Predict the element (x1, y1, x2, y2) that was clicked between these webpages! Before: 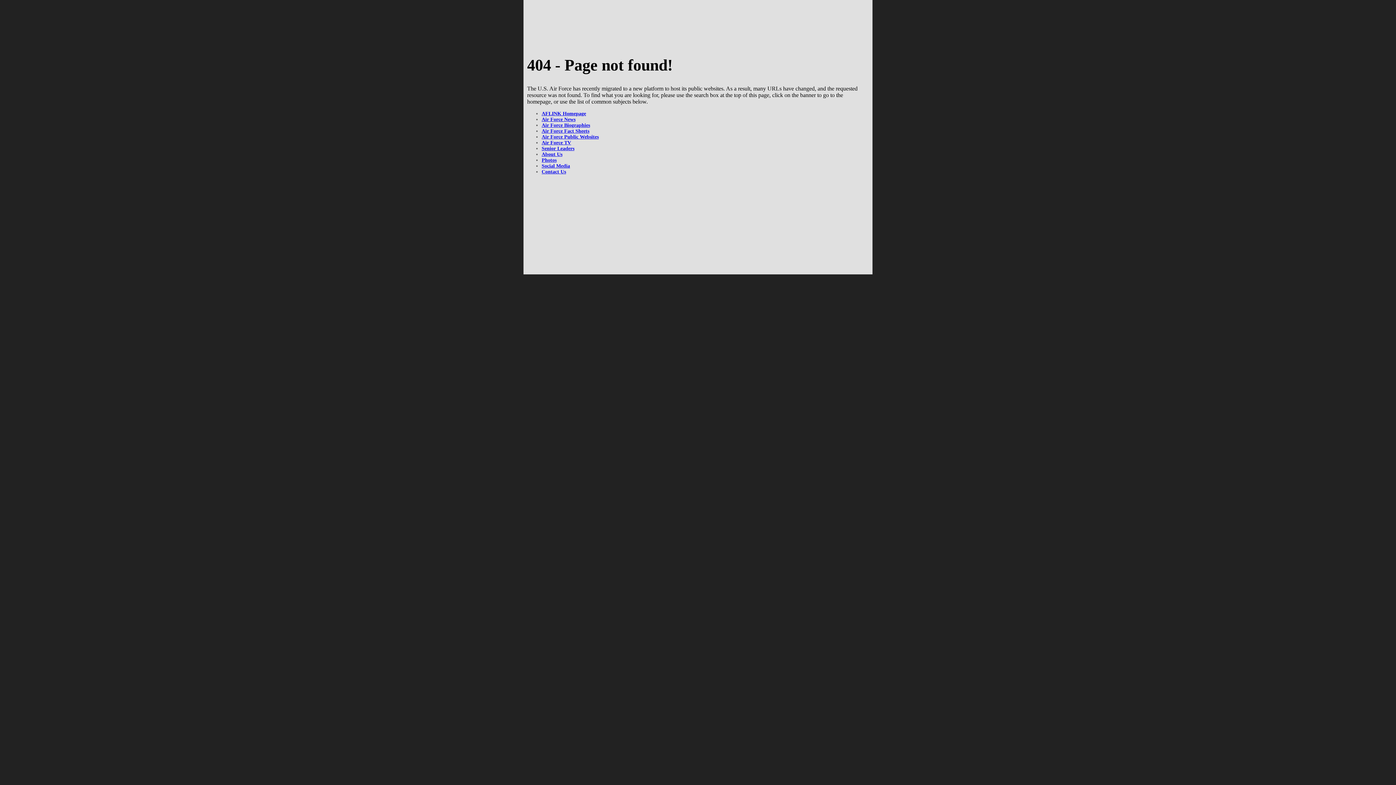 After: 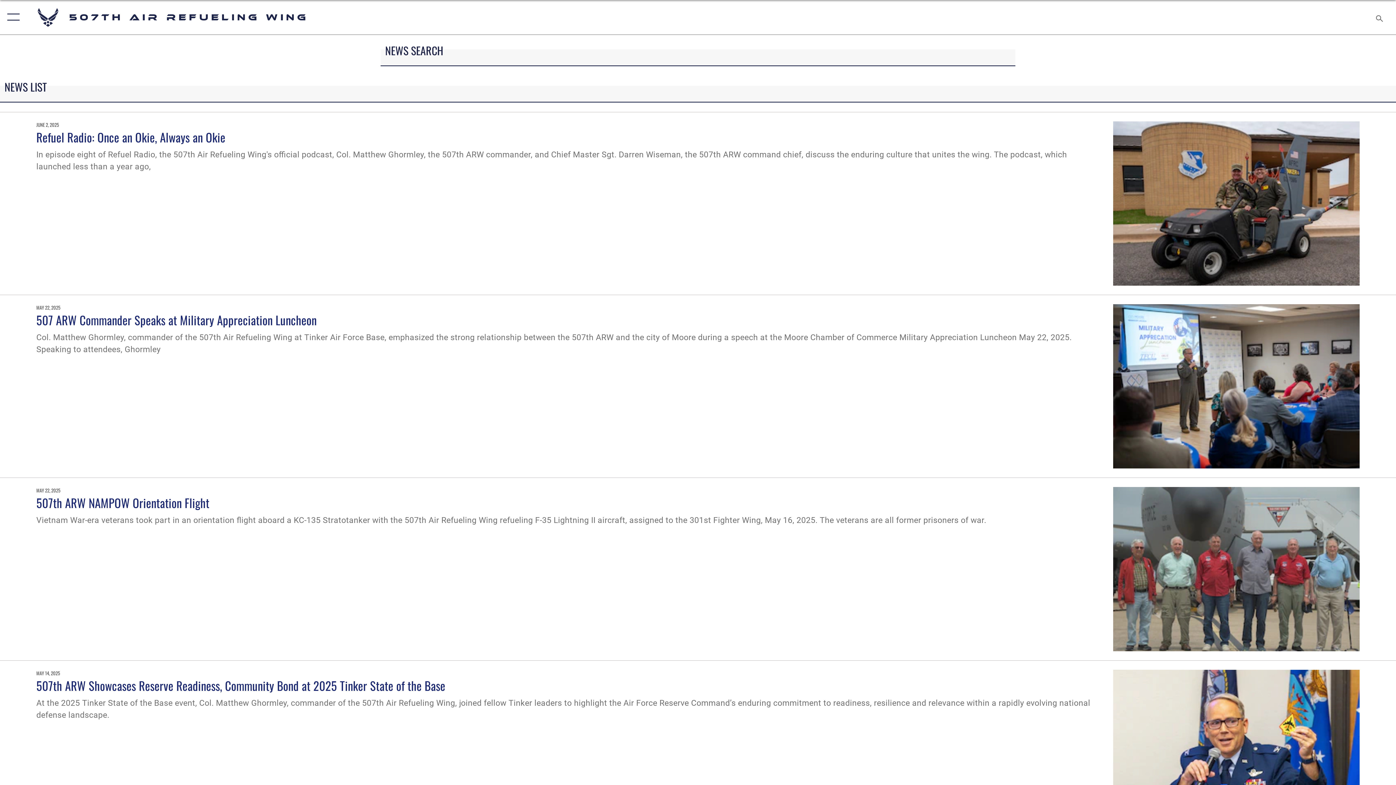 Action: bbox: (541, 139, 571, 145) label: Air Force TV